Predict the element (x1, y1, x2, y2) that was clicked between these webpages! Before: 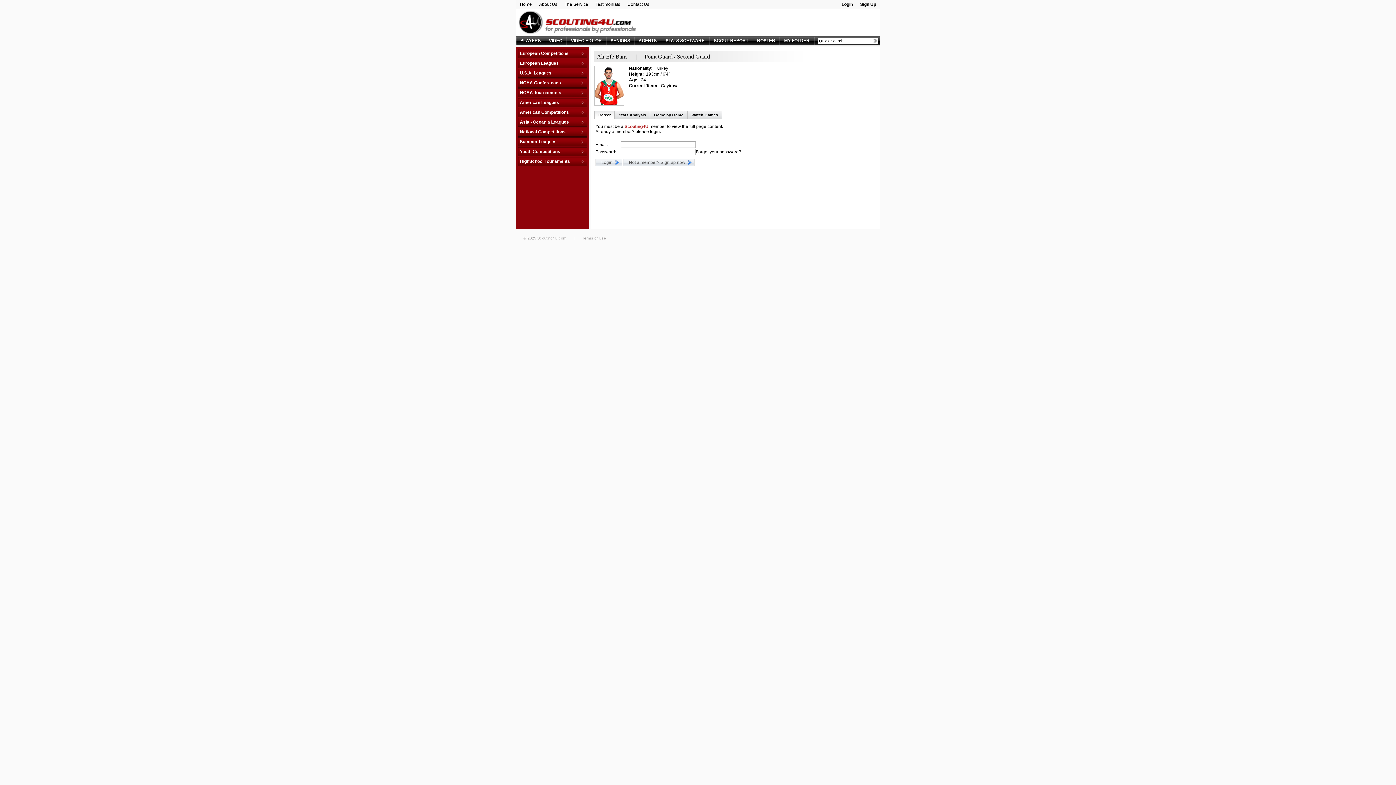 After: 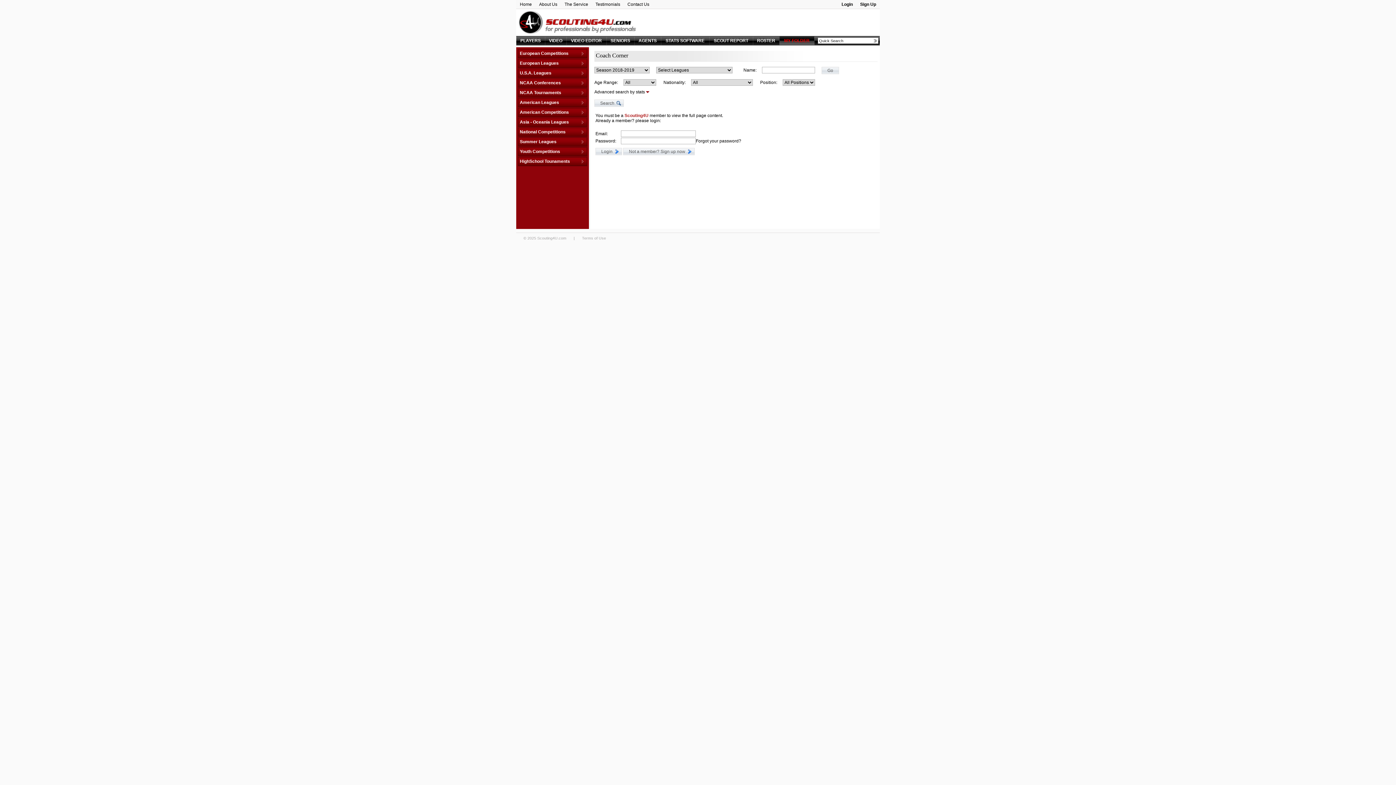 Action: bbox: (784, 38, 809, 43) label: MY FOLDER